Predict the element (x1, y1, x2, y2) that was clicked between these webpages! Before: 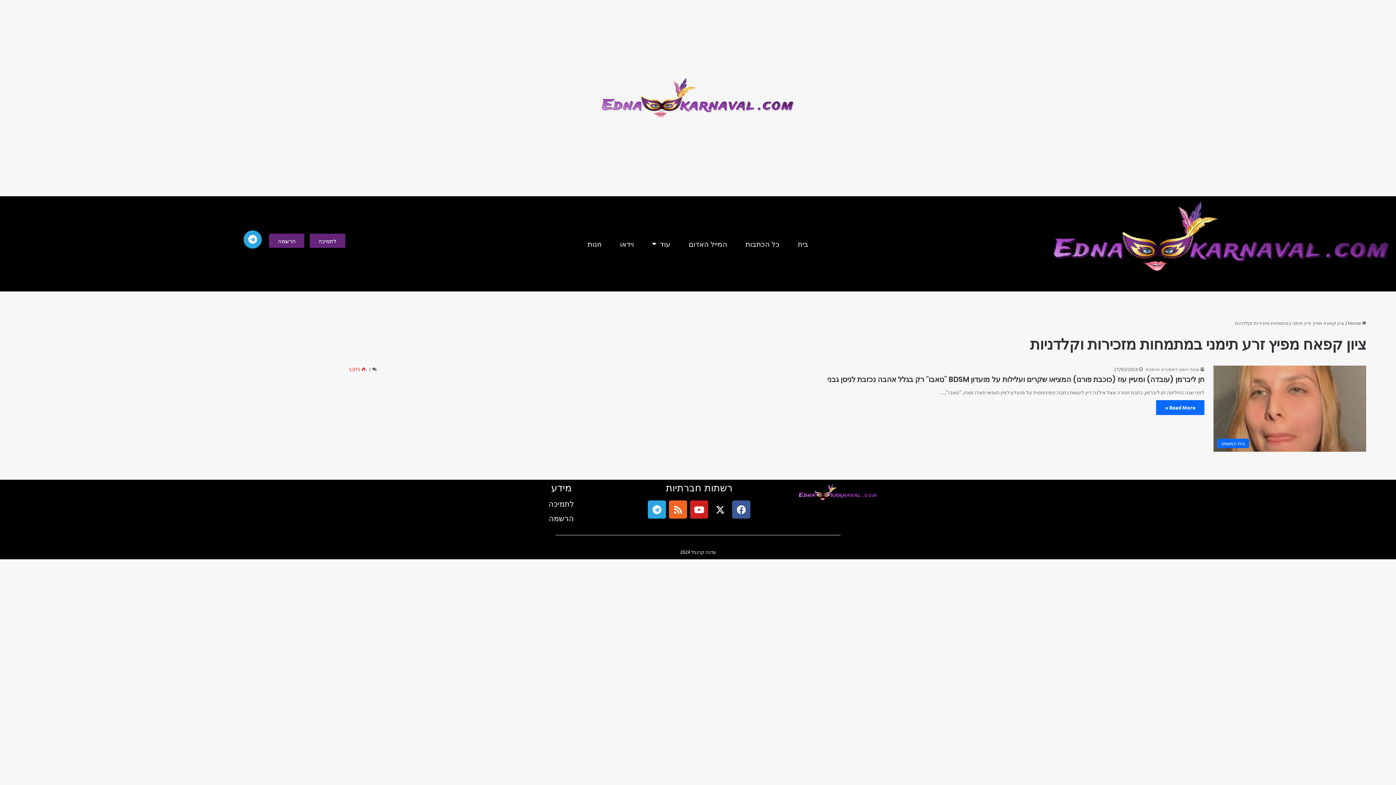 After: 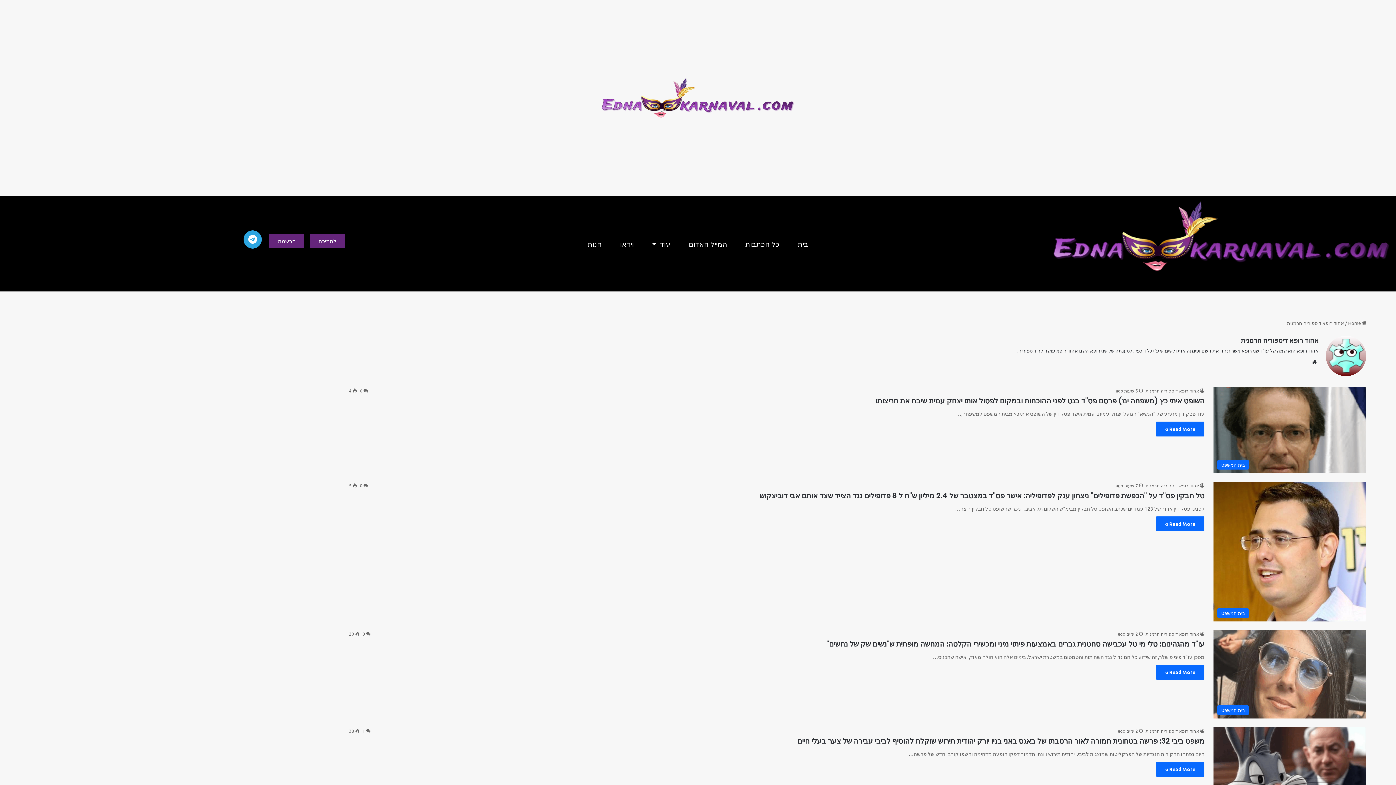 Action: label: אהוד רופא דיספוריה חרמנית bbox: (1145, 366, 1204, 372)